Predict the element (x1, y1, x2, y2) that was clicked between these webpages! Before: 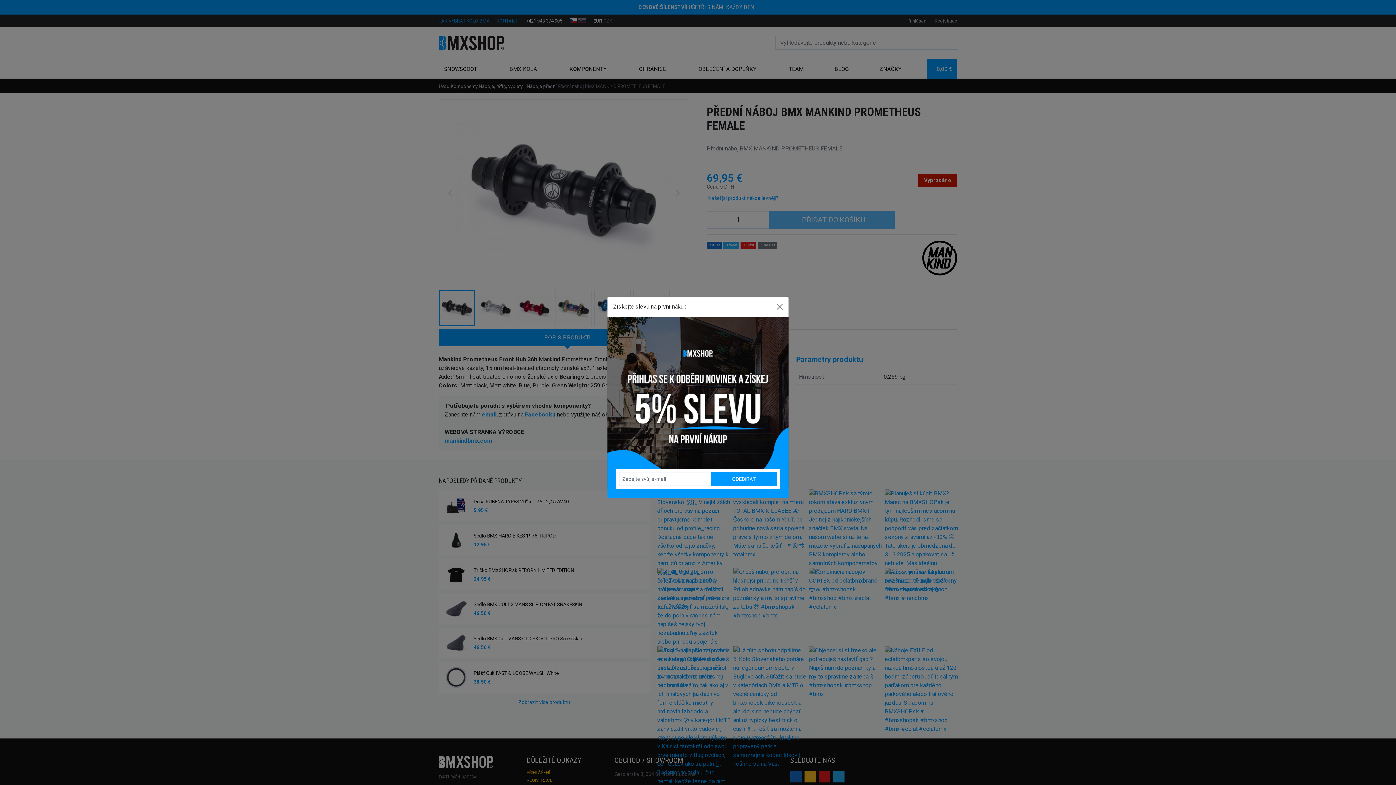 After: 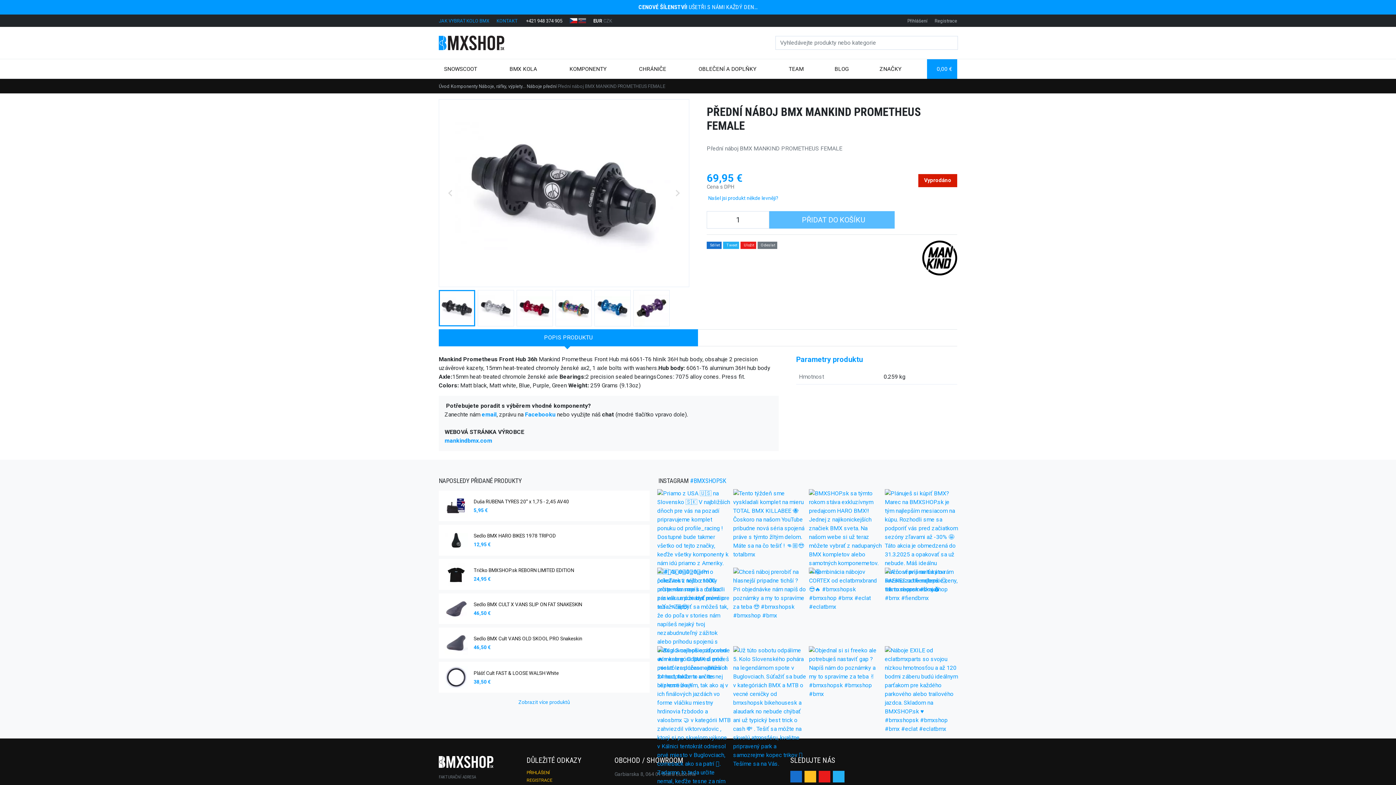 Action: bbox: (774, 300, 785, 312) label: Close